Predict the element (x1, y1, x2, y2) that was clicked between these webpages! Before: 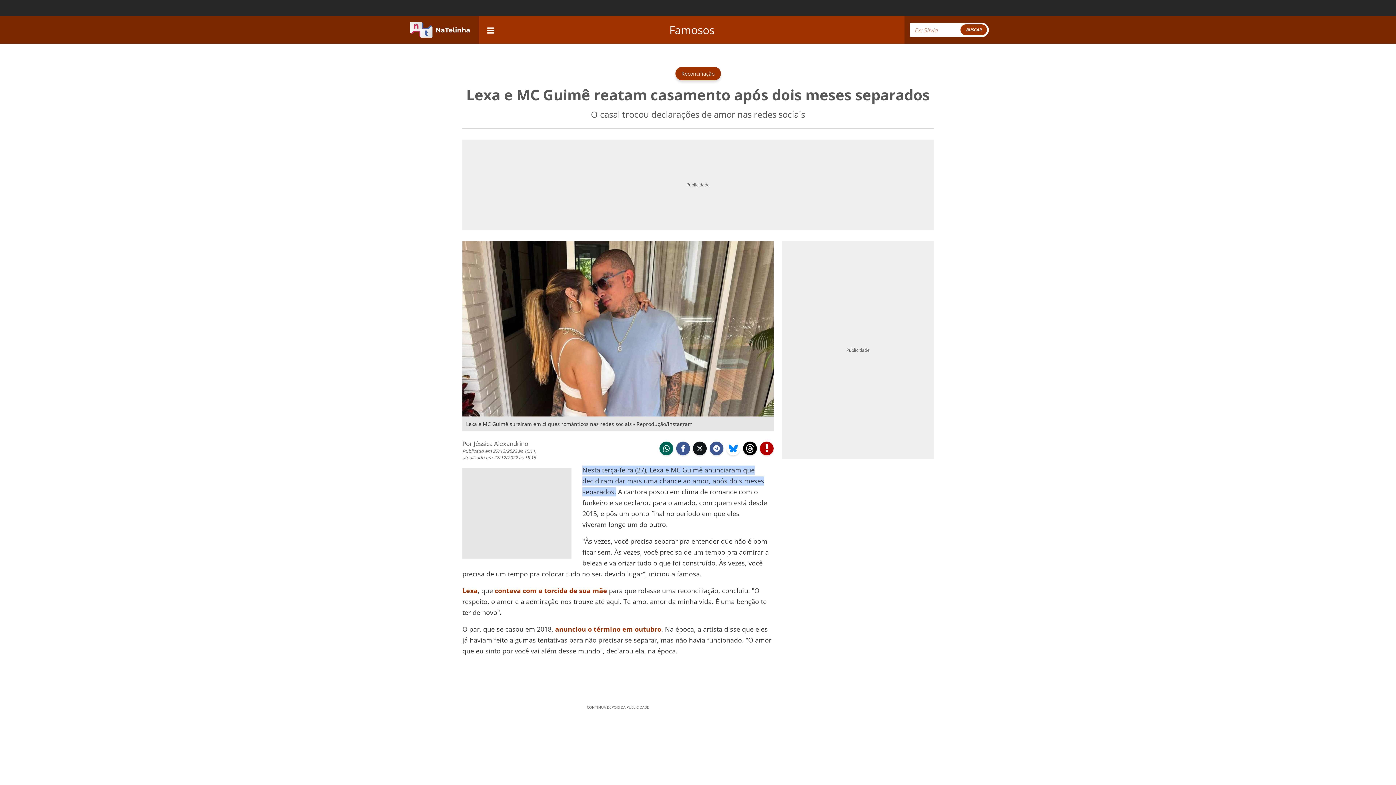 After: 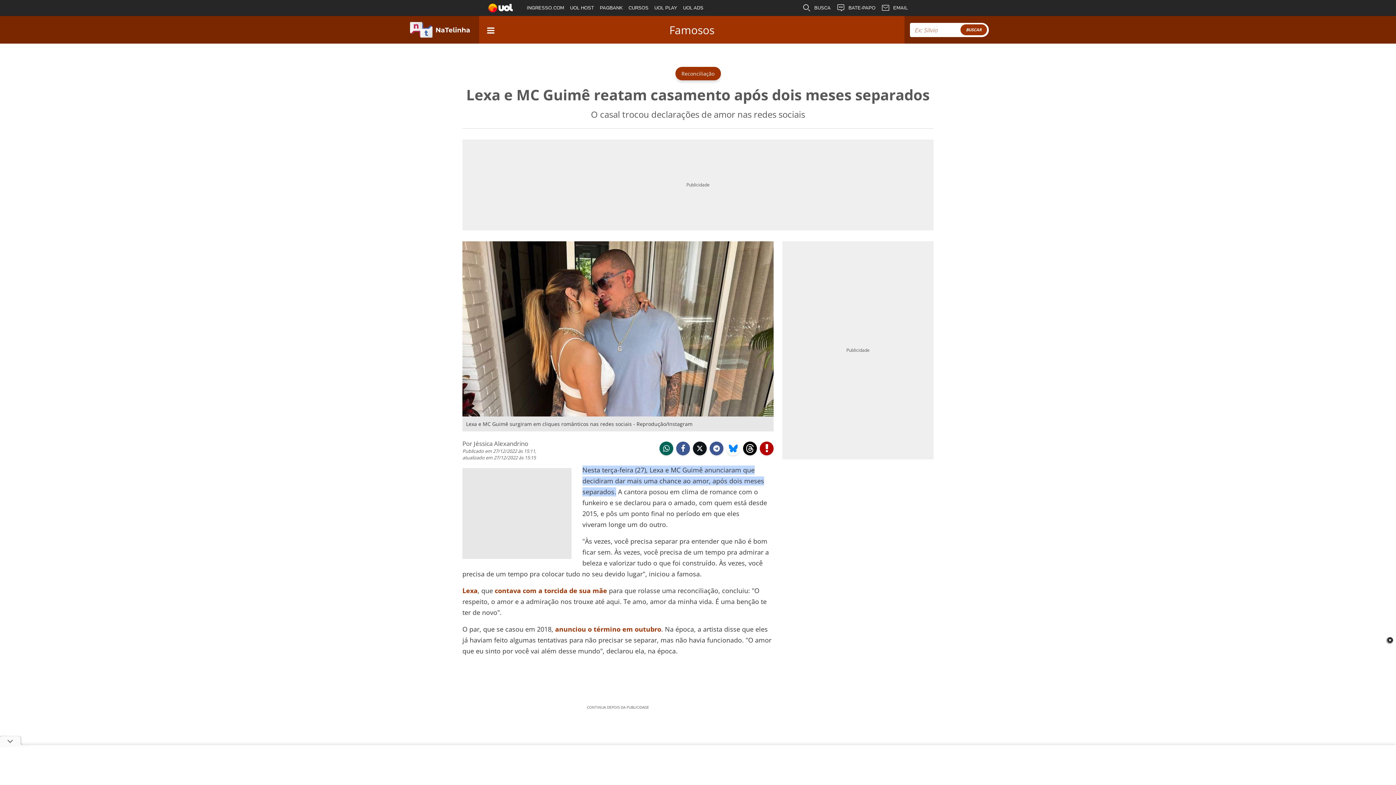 Action: bbox: (743, 441, 757, 455) label:  threads